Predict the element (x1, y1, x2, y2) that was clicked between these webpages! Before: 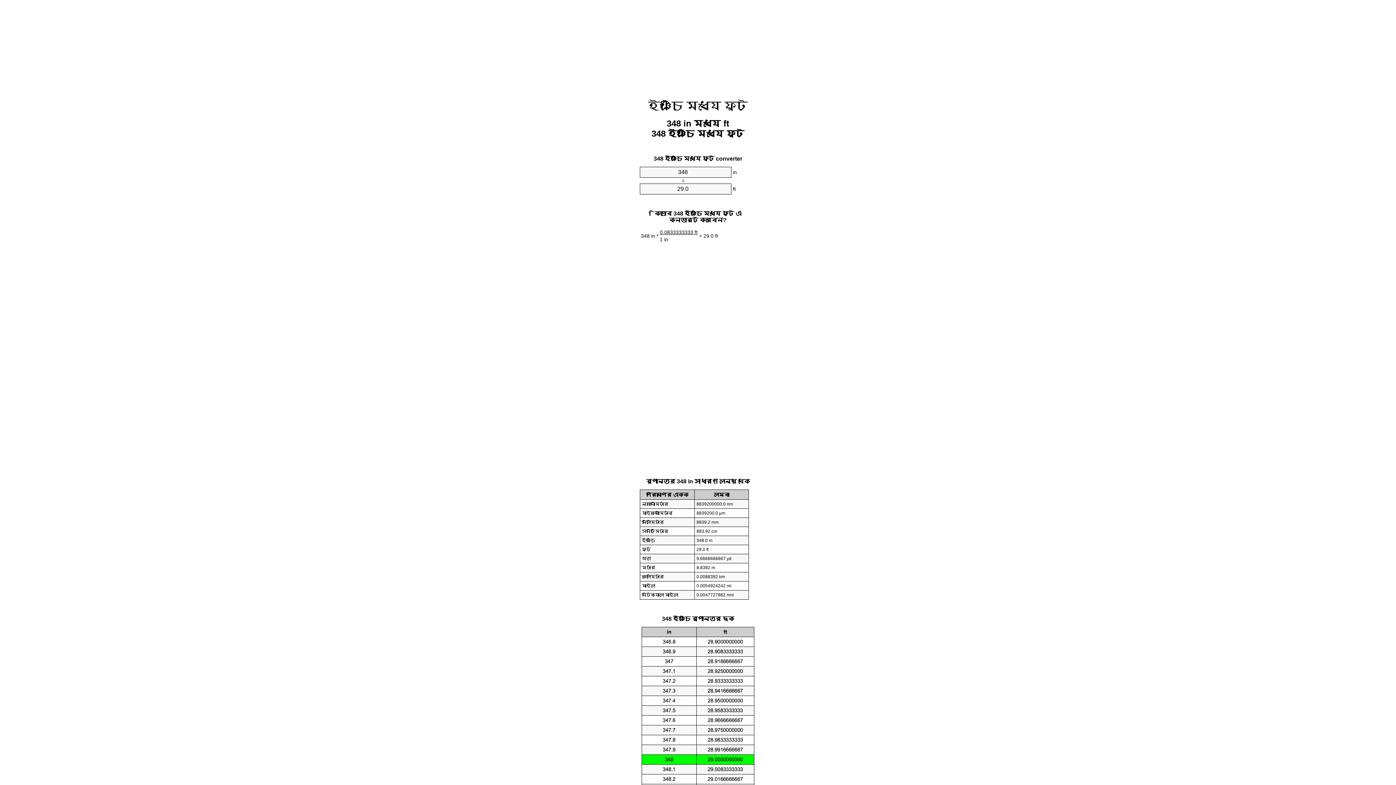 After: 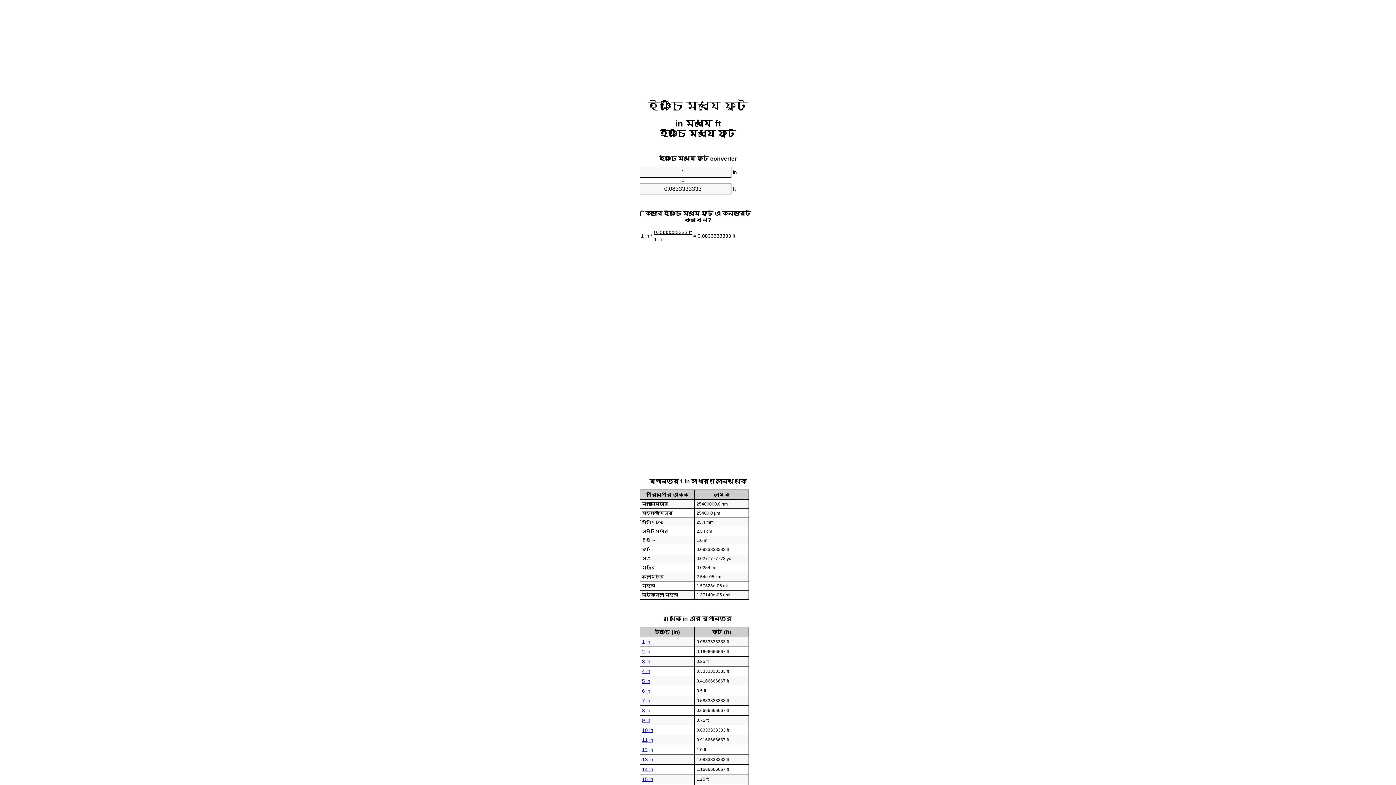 Action: bbox: (648, 99, 748, 112) label: ইঞ্চি মধ্যে ফুট